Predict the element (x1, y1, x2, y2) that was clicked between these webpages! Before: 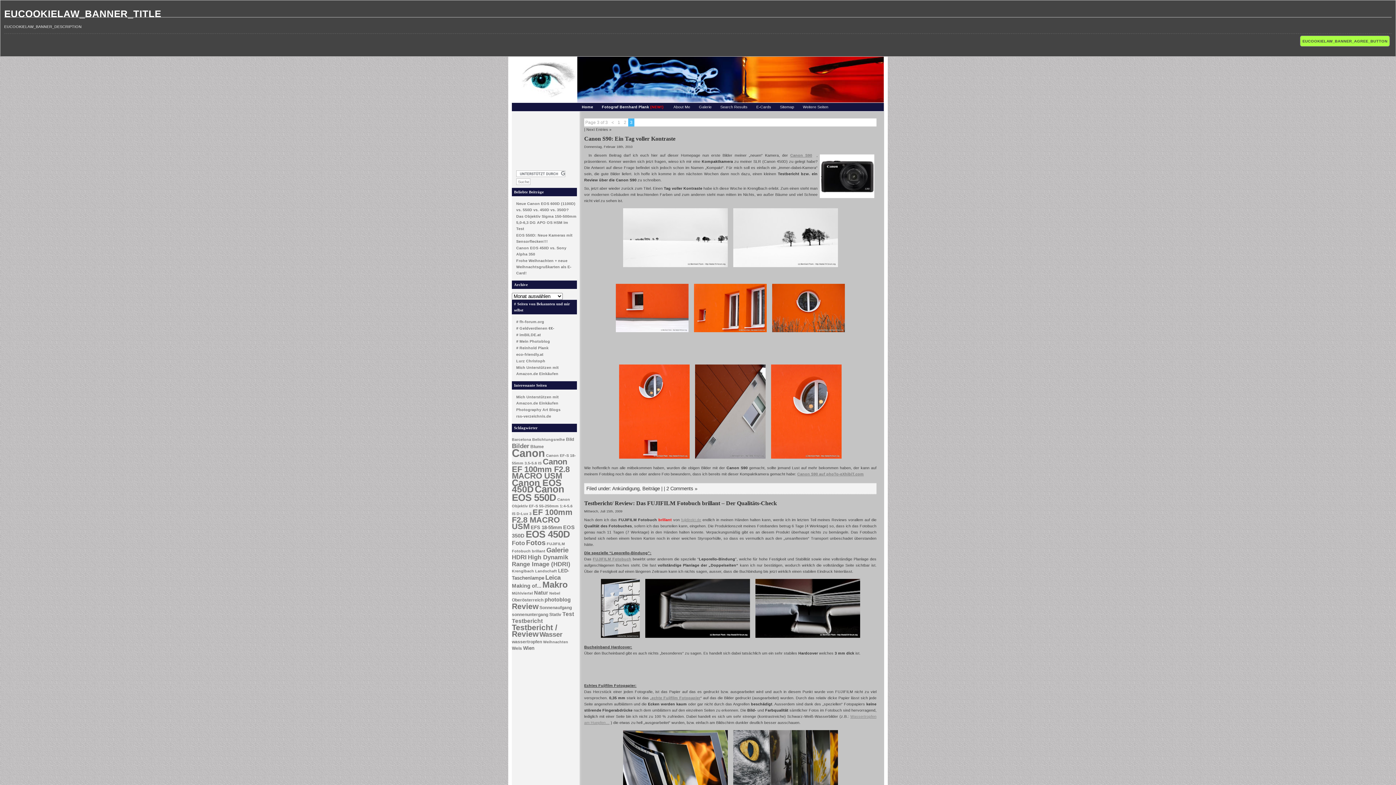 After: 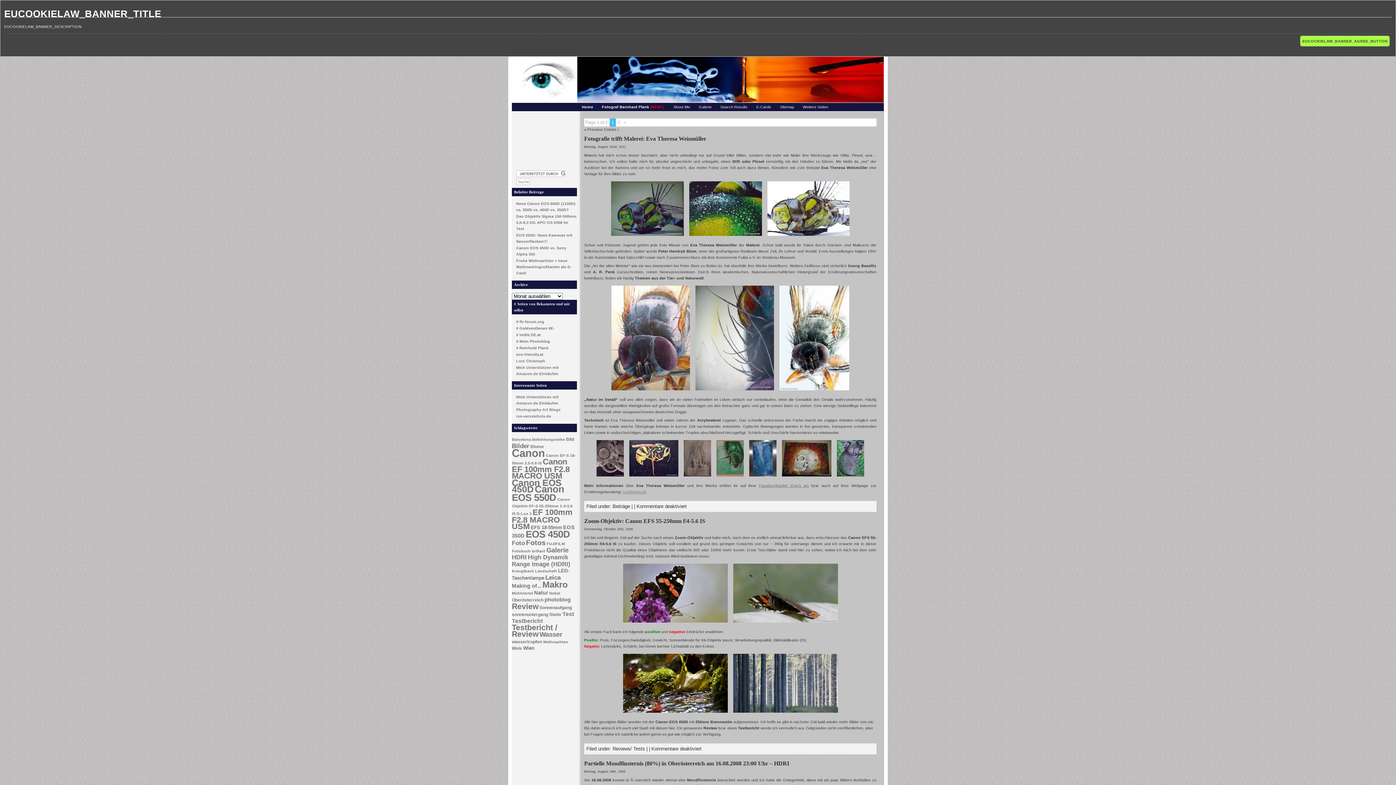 Action: label: Natur bbox: (534, 590, 548, 596)